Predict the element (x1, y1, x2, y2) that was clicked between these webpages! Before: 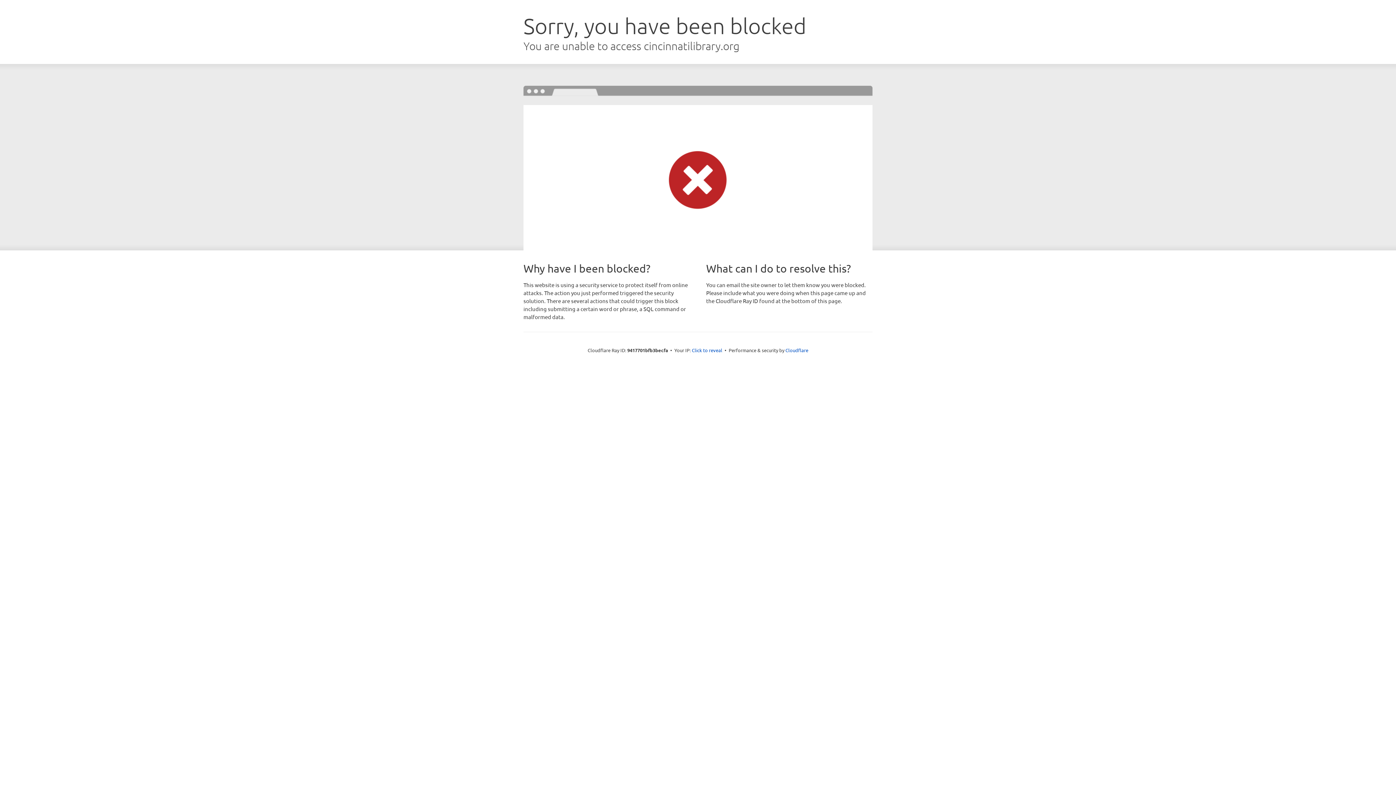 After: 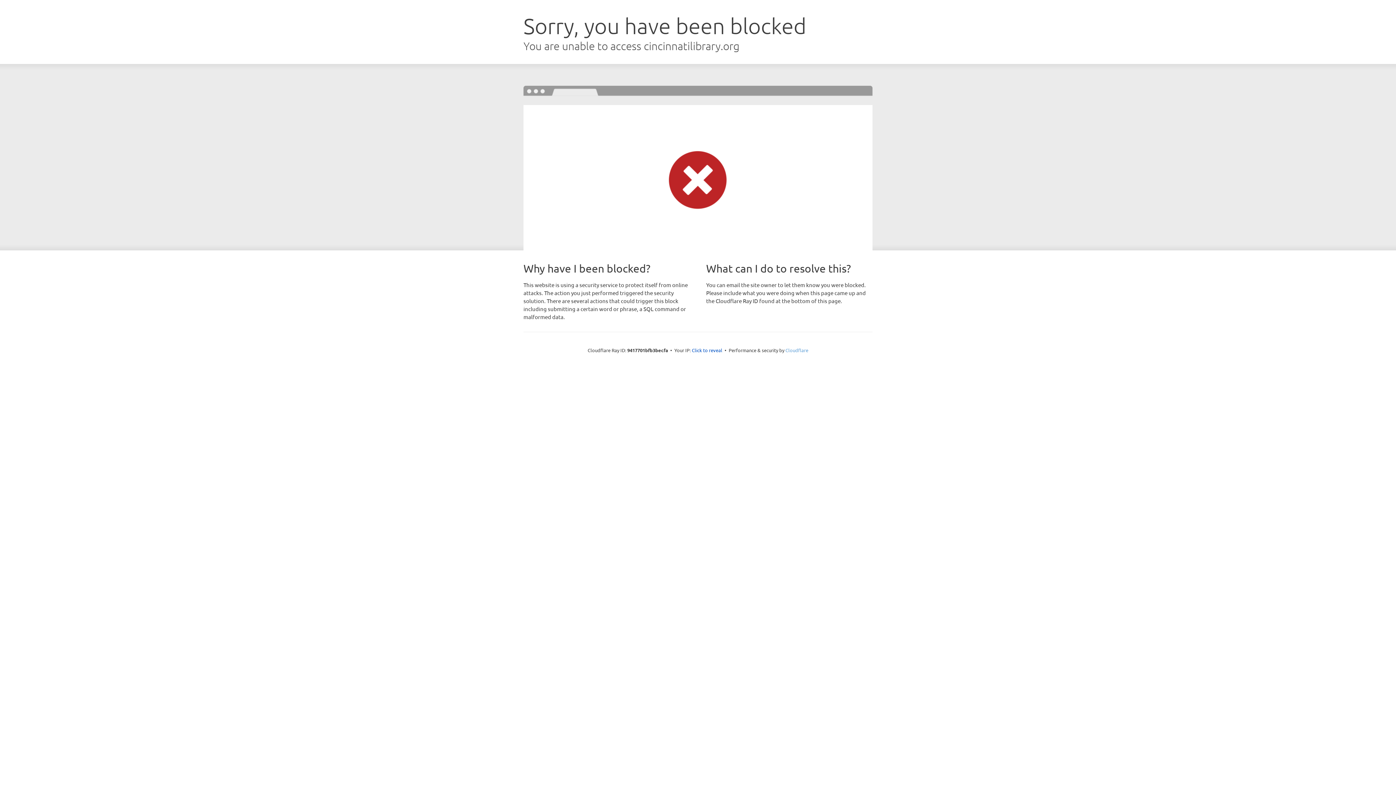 Action: label: Cloudflare bbox: (785, 347, 808, 353)